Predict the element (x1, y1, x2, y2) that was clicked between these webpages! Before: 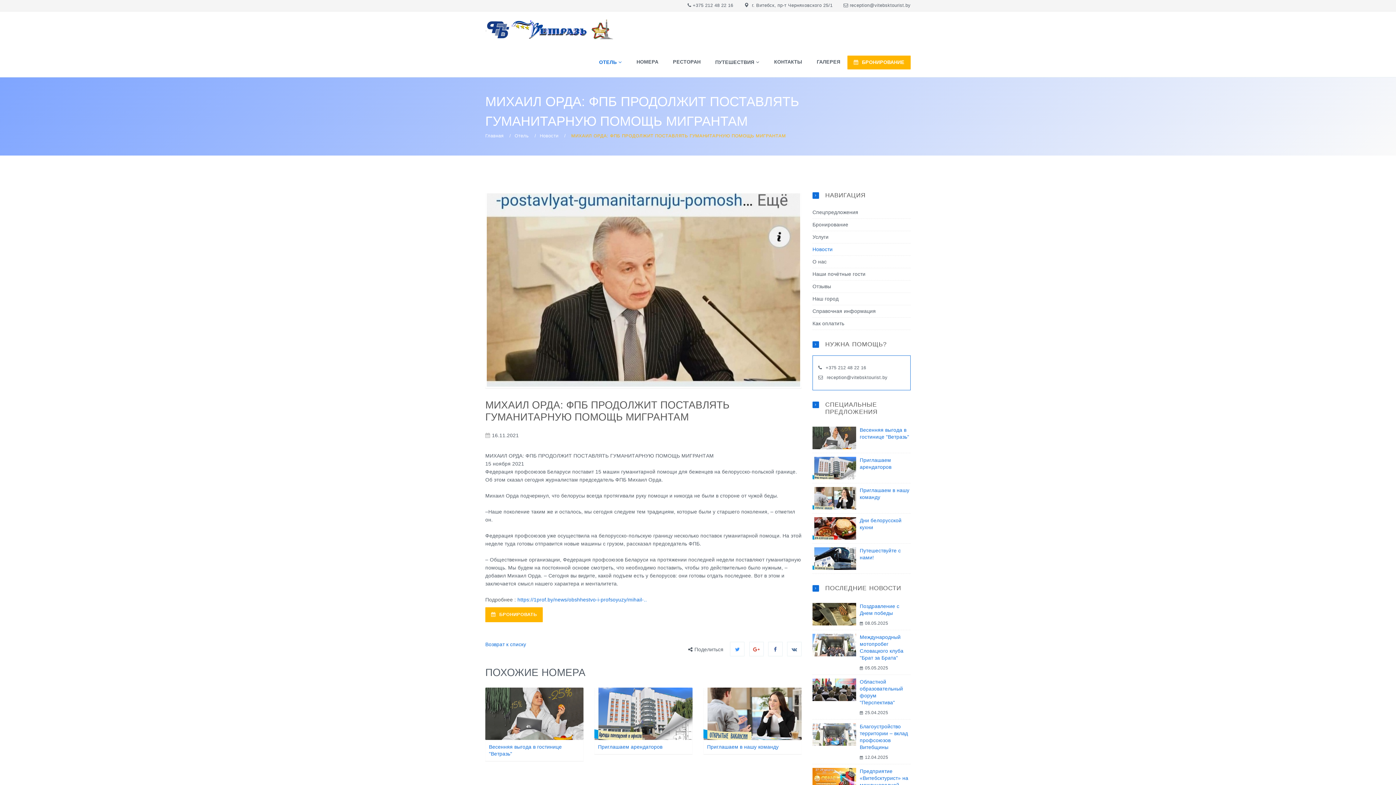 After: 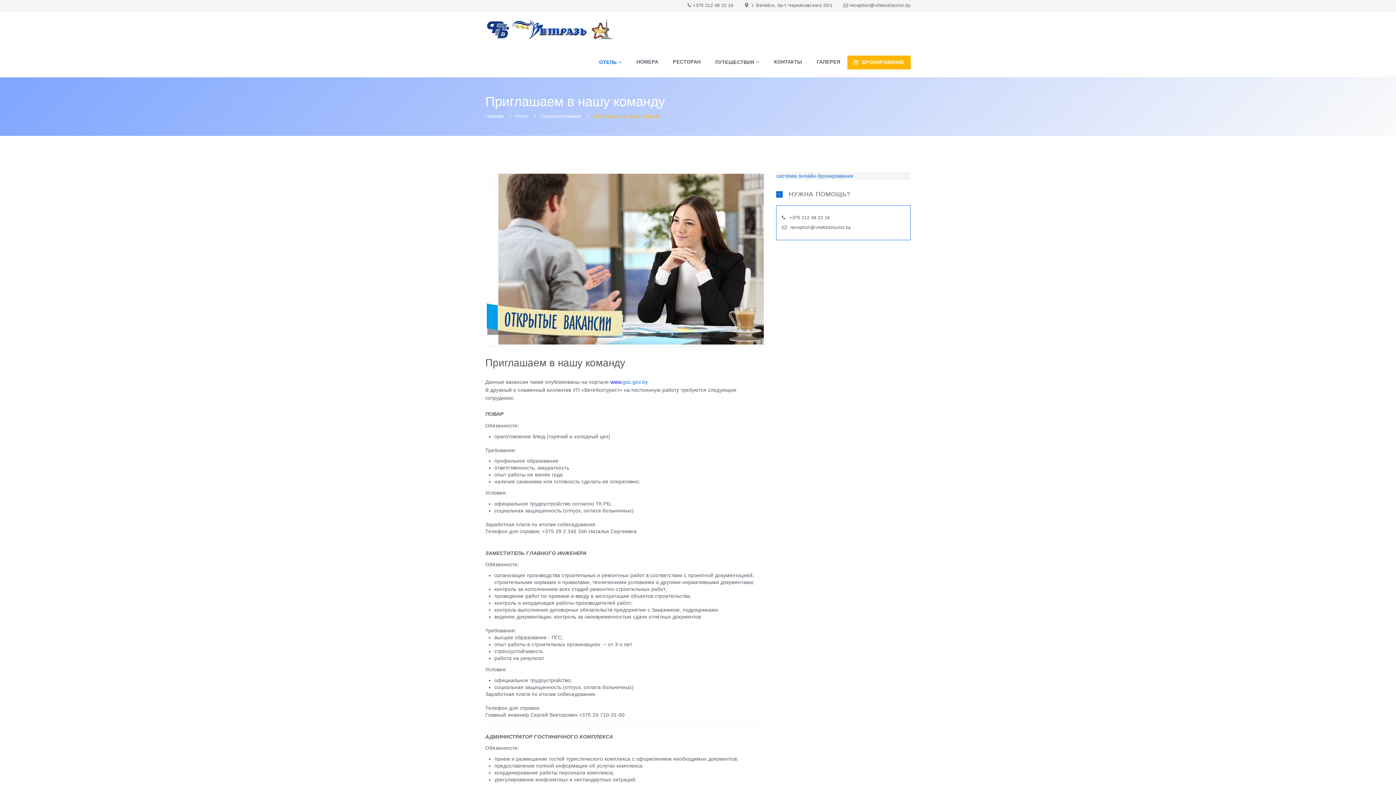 Action: label: Приглашаем в нашу команду bbox: (707, 744, 778, 750)